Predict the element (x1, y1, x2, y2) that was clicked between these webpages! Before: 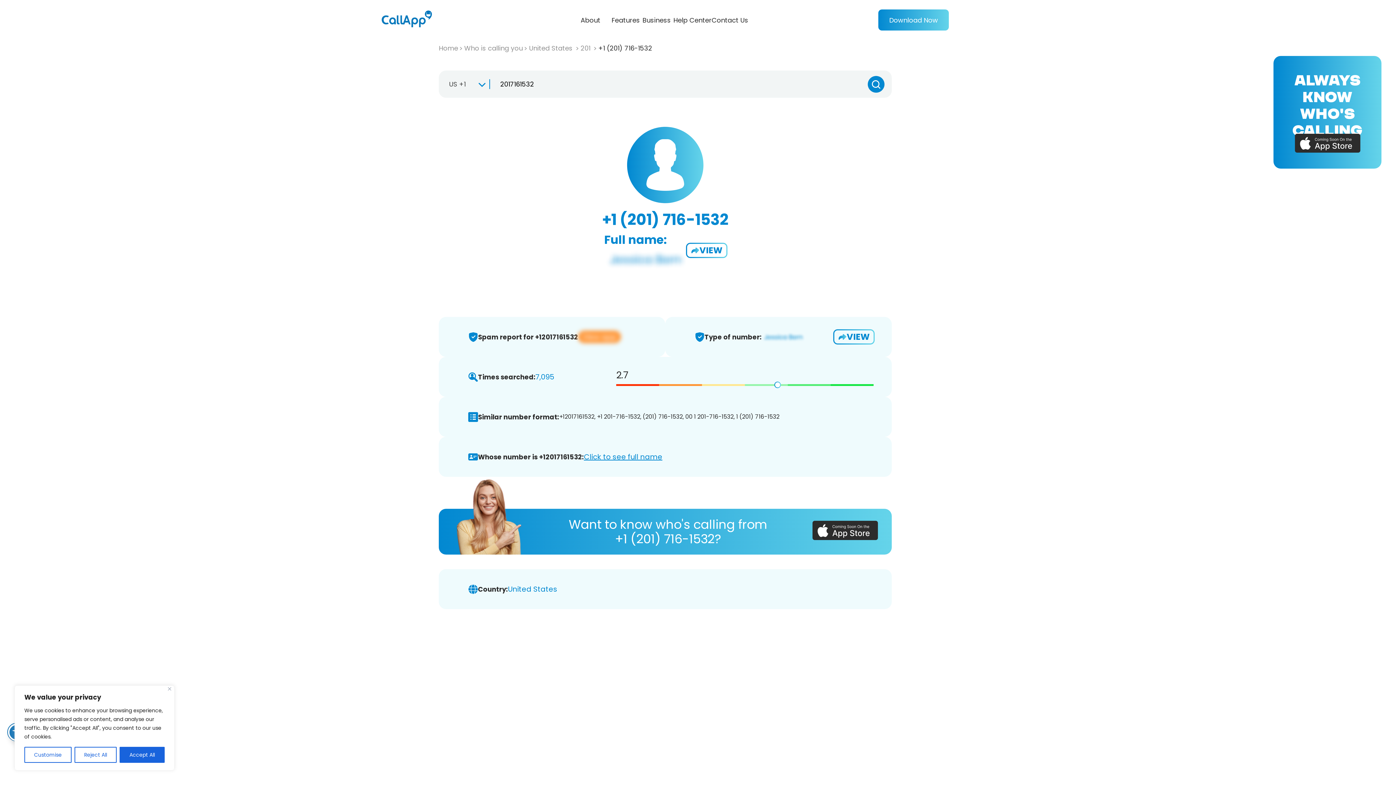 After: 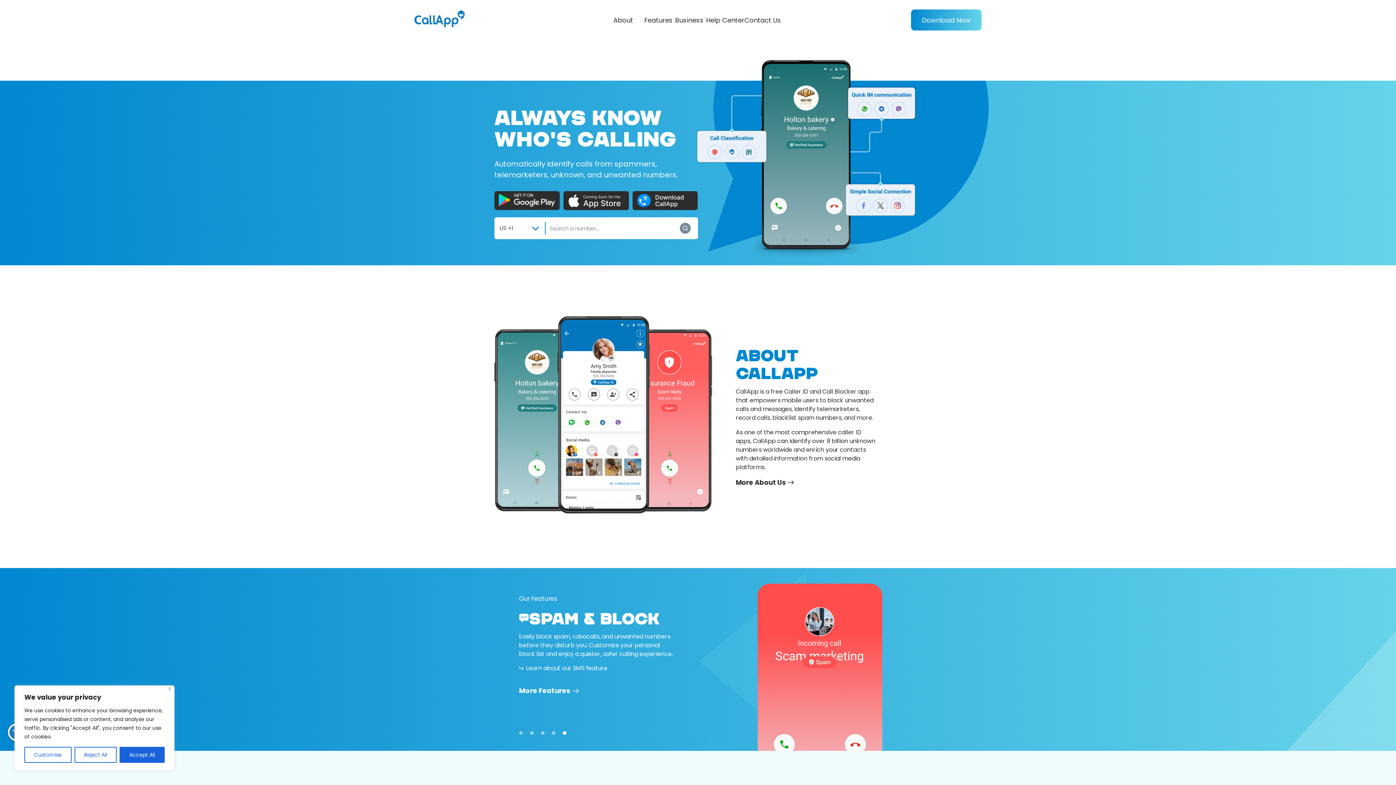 Action: bbox: (381, 10, 432, 29)